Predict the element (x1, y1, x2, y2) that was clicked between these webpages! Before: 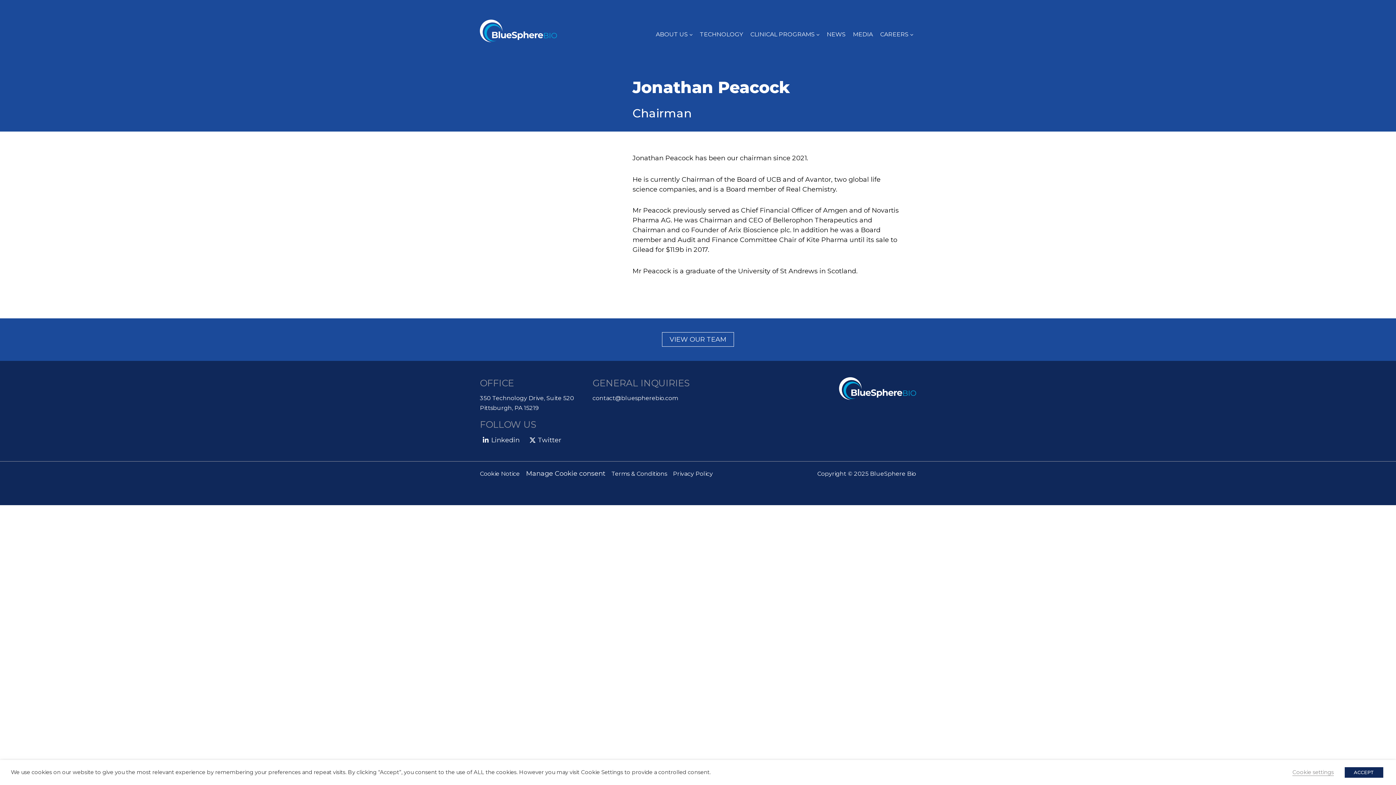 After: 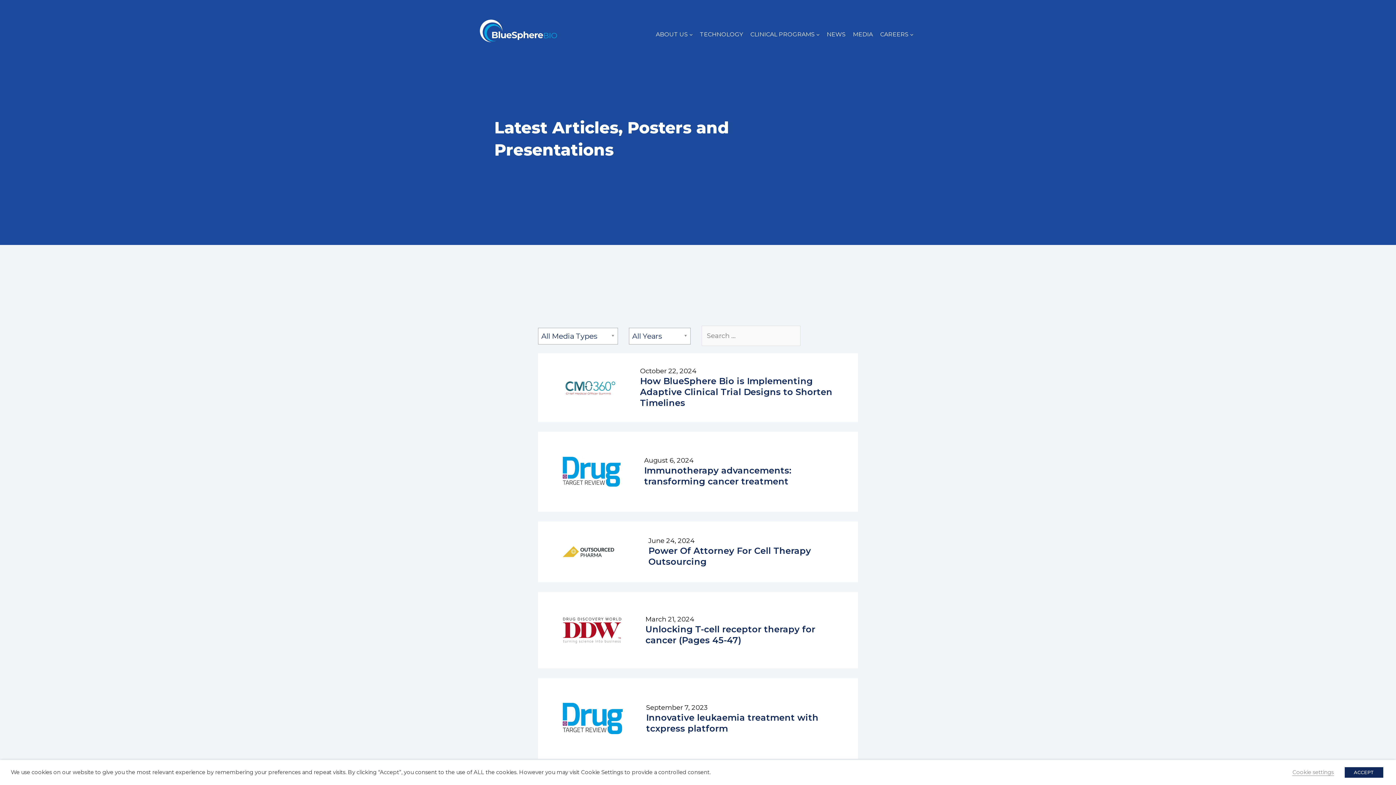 Action: label: MEDIA bbox: (848, 29, 876, 39)